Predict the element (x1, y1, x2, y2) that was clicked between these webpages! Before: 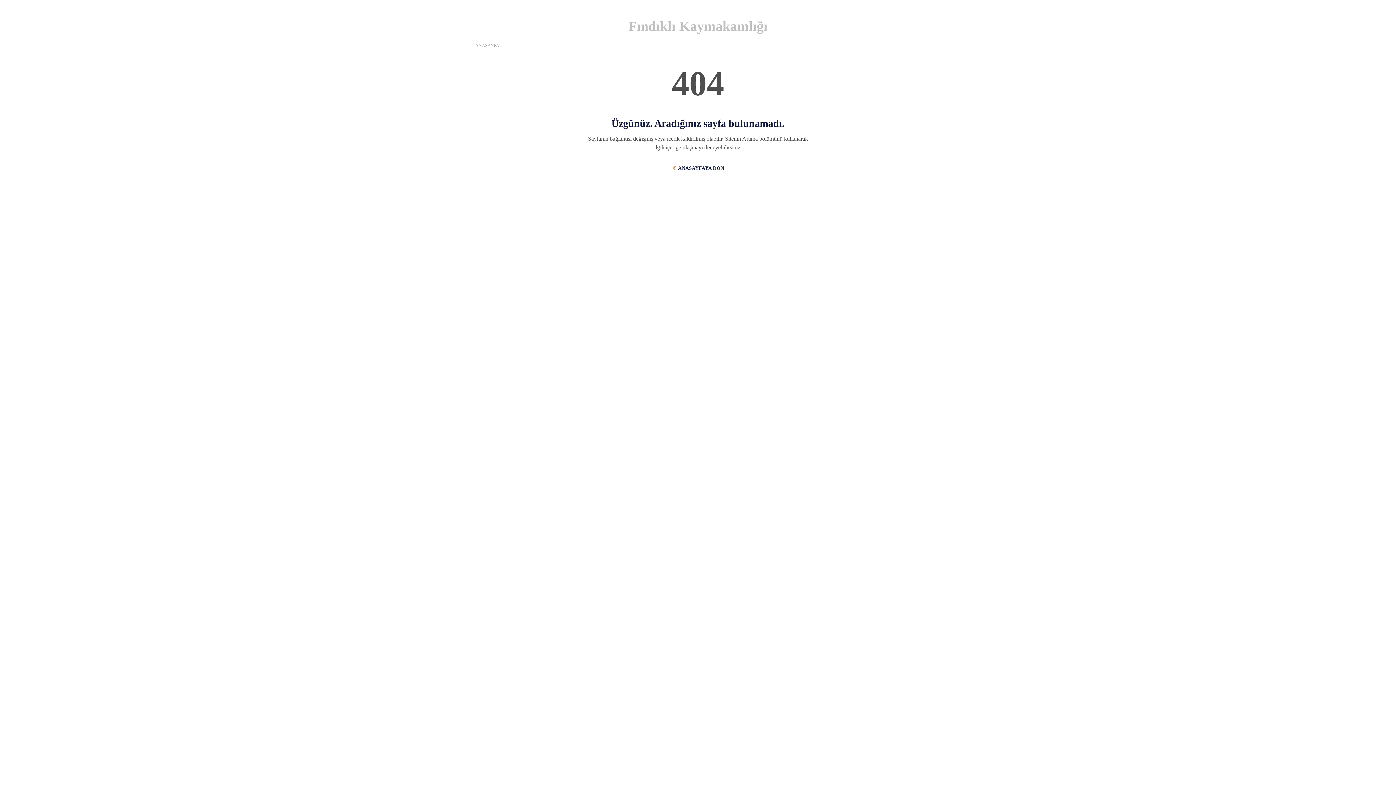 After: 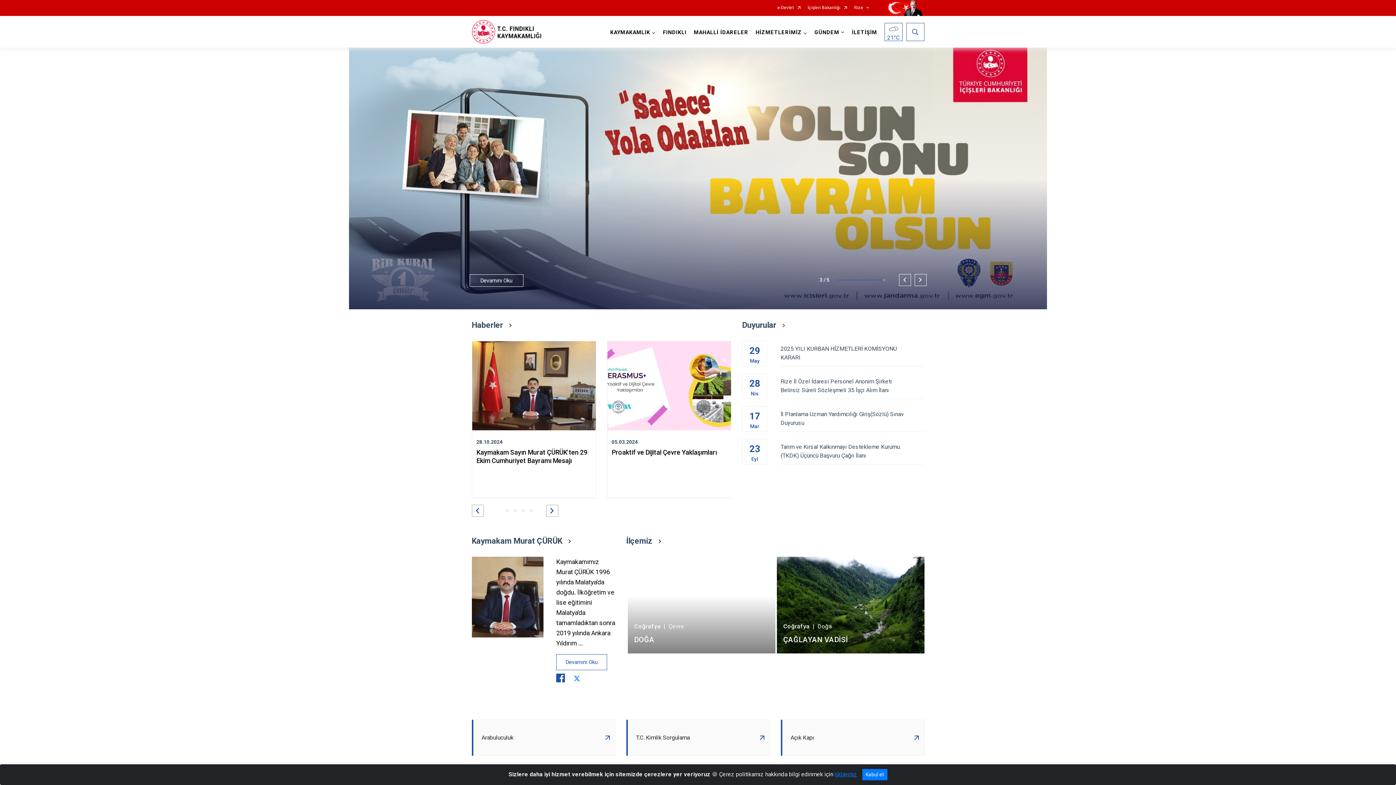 Action: bbox: (475, 42, 499, 48) label: ANASAYFA